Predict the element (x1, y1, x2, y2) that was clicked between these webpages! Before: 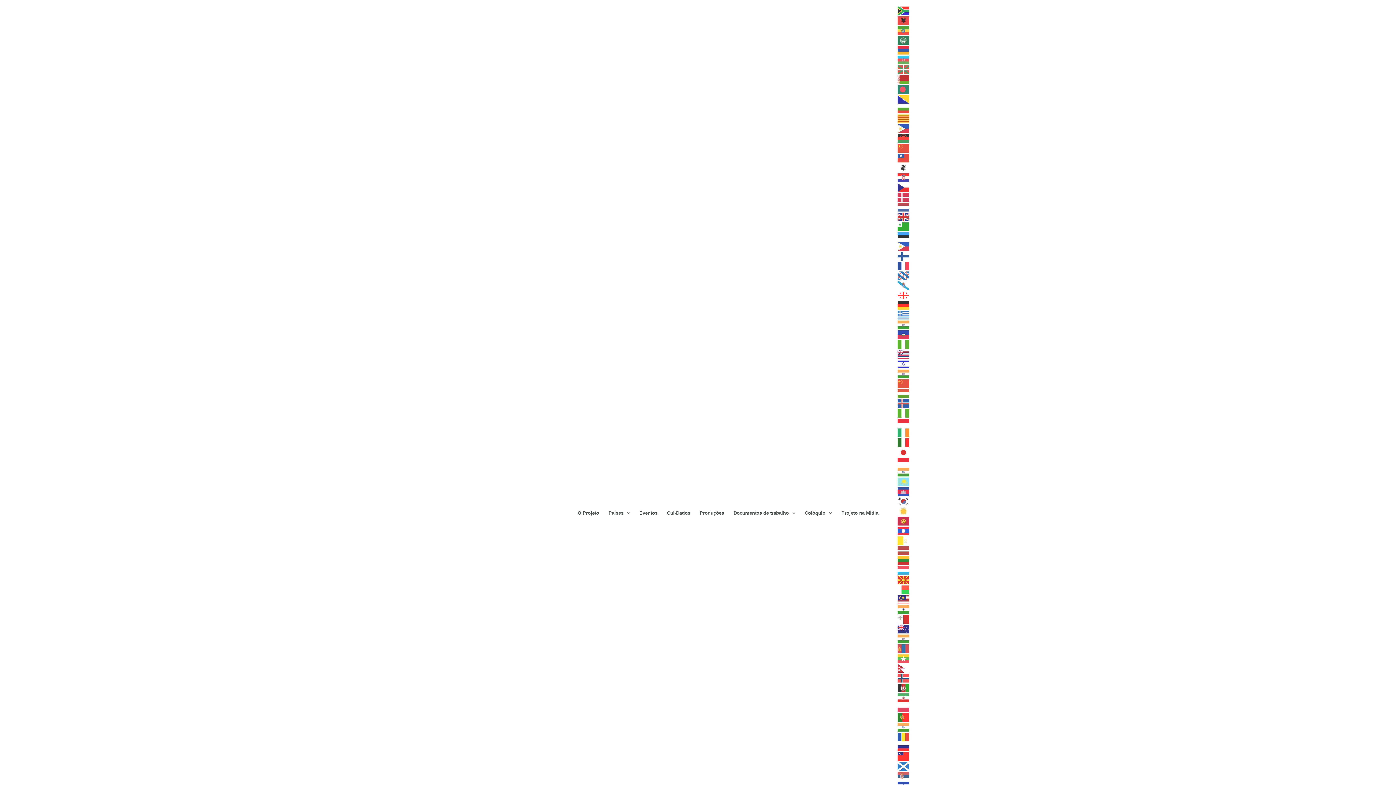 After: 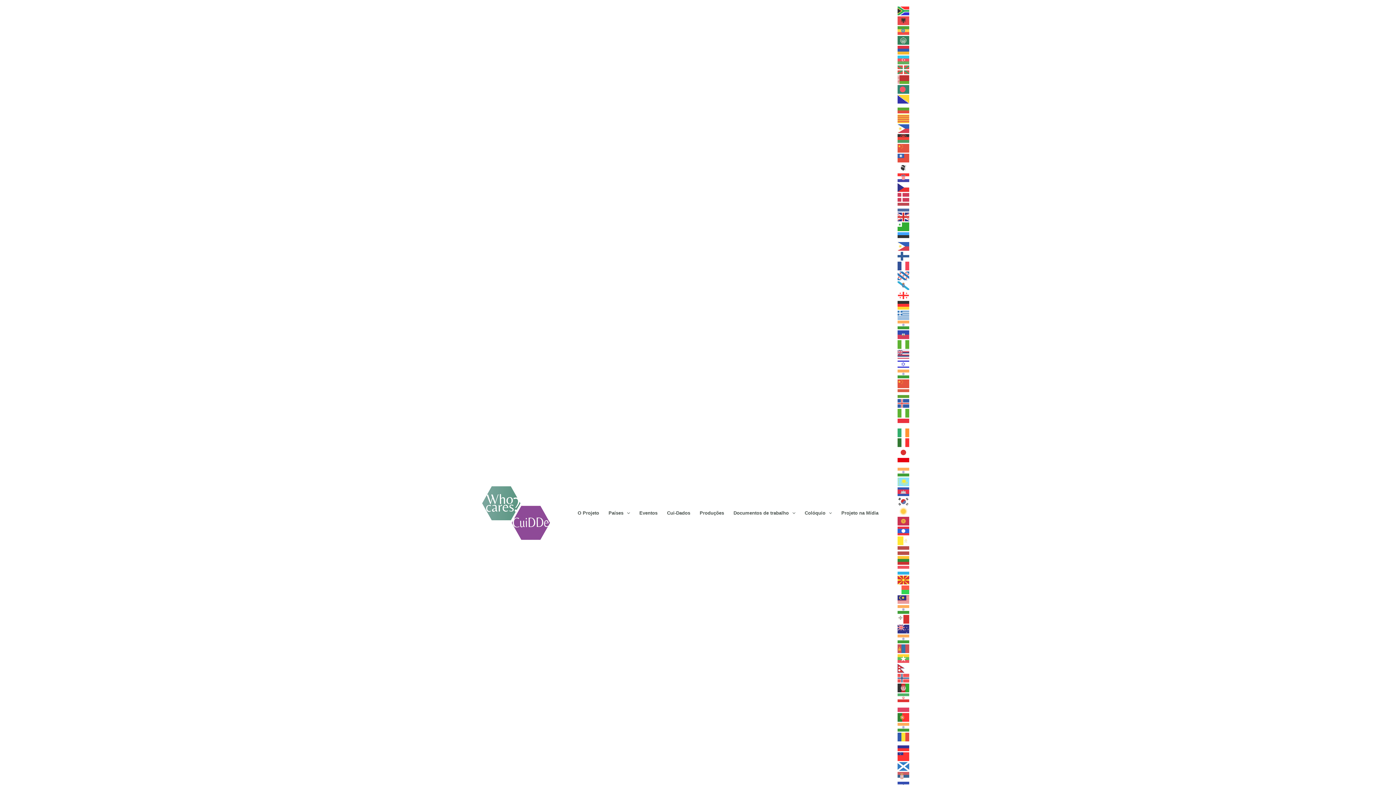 Action: bbox: (897, 458, 910, 464)